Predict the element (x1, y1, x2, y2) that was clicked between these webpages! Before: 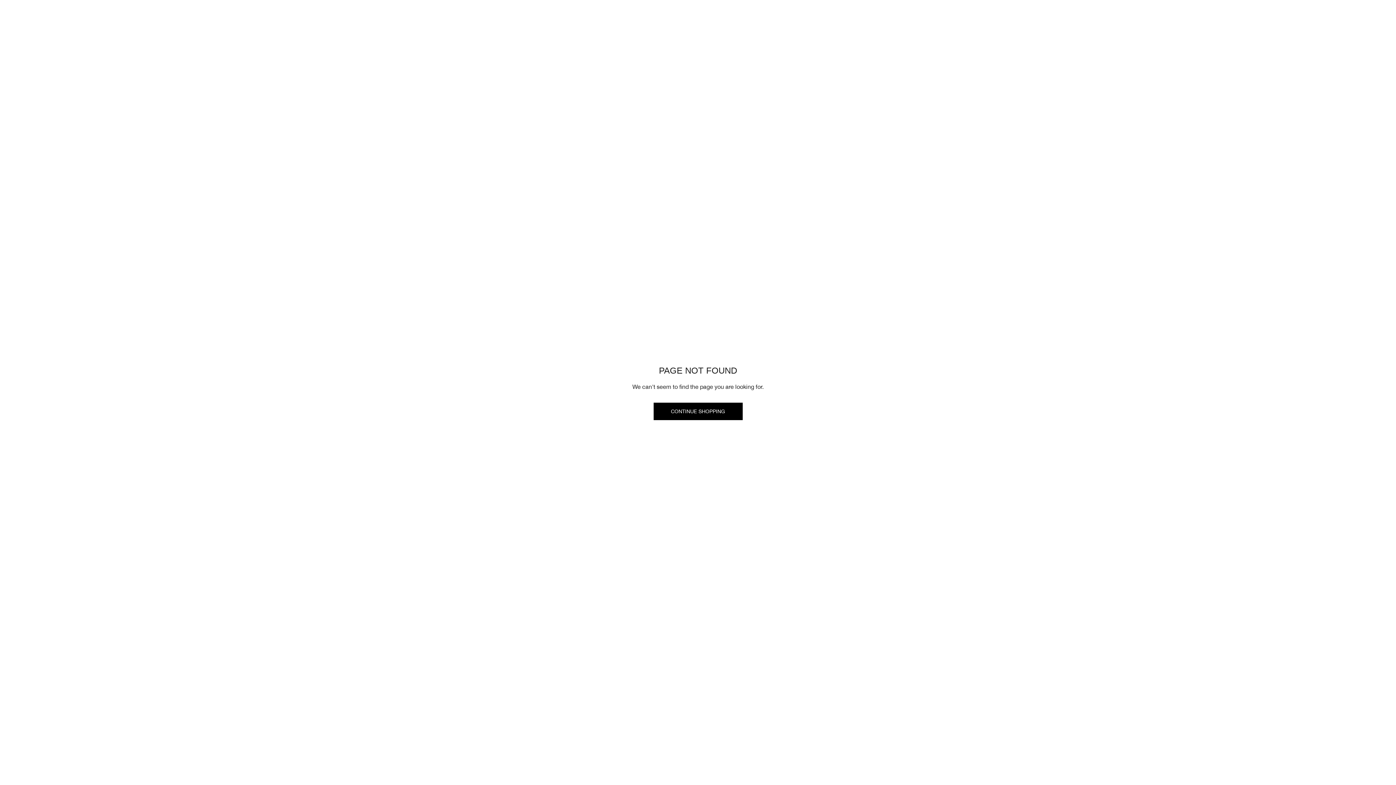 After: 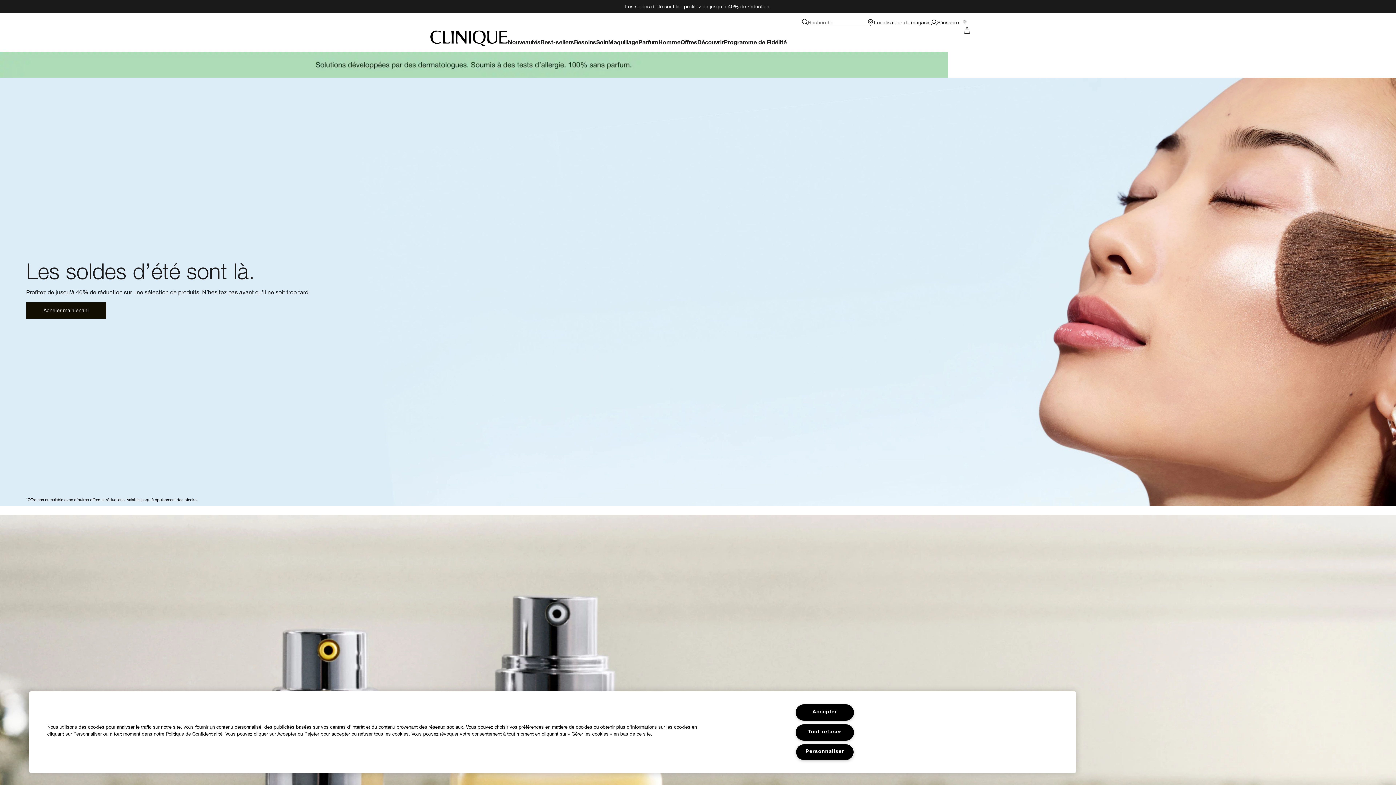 Action: bbox: (653, 402, 742, 420) label: CONTINUE SHOPPING